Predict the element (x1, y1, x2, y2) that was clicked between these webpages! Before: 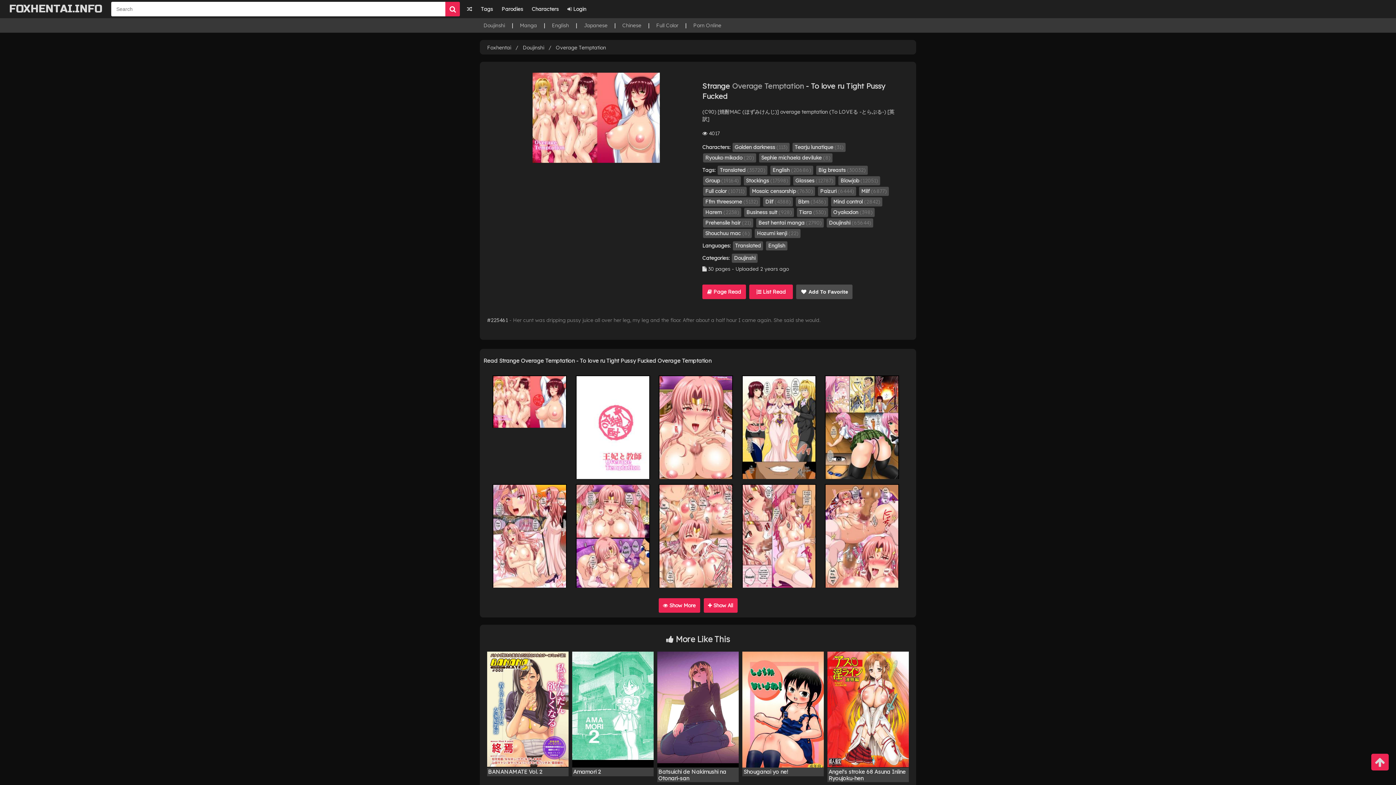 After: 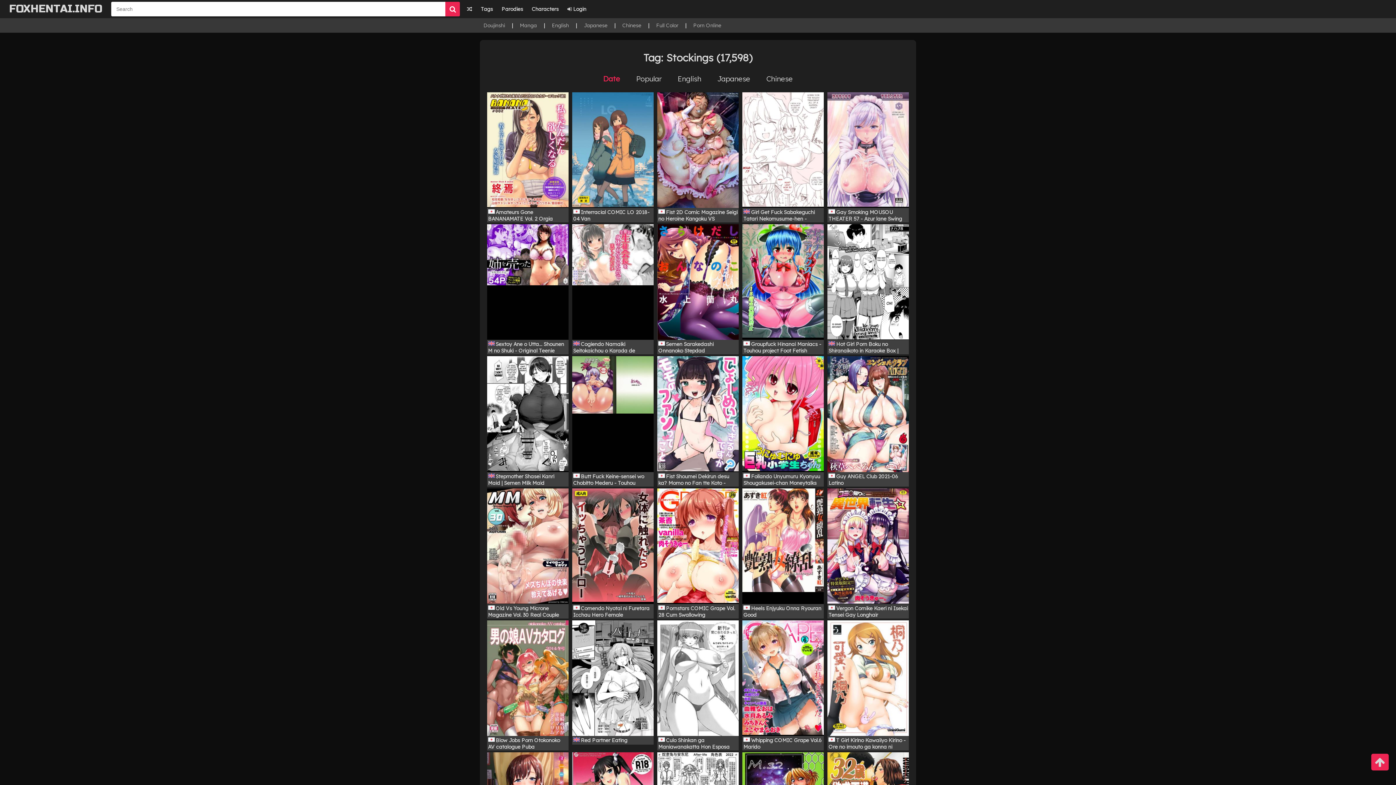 Action: bbox: (744, 176, 790, 185) label: Stockings (17598)